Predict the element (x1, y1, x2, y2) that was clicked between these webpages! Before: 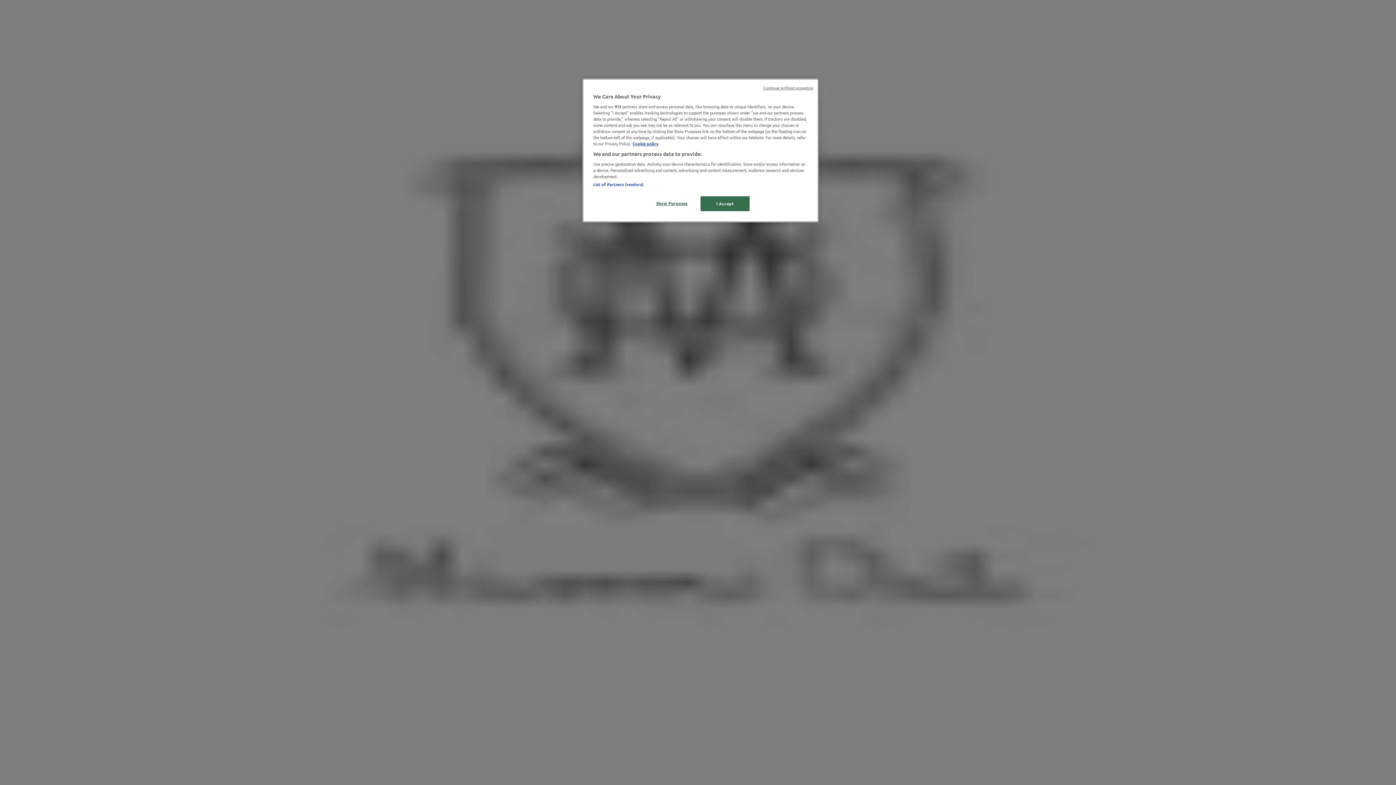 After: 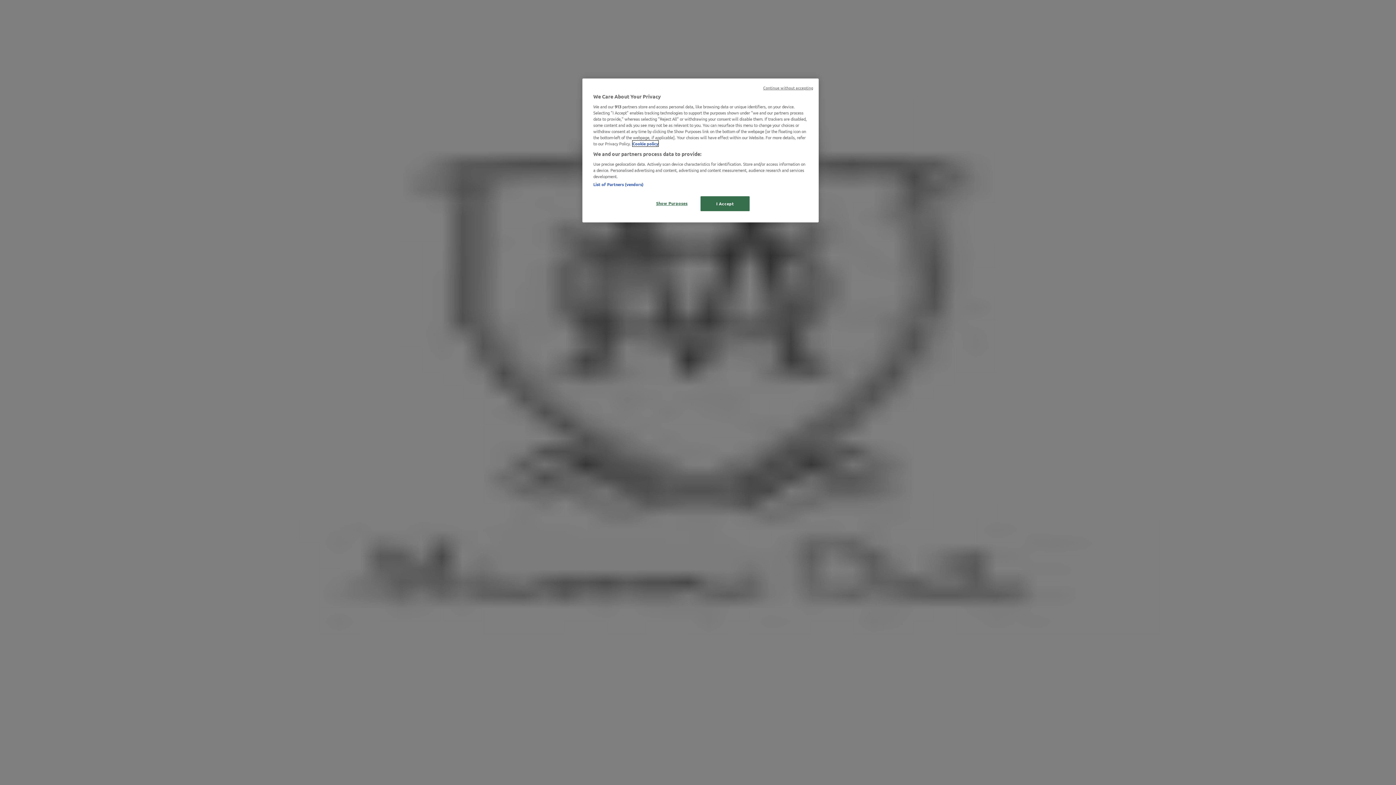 Action: label: More information about your privacy, opens in a new tab bbox: (632, 140, 658, 146)